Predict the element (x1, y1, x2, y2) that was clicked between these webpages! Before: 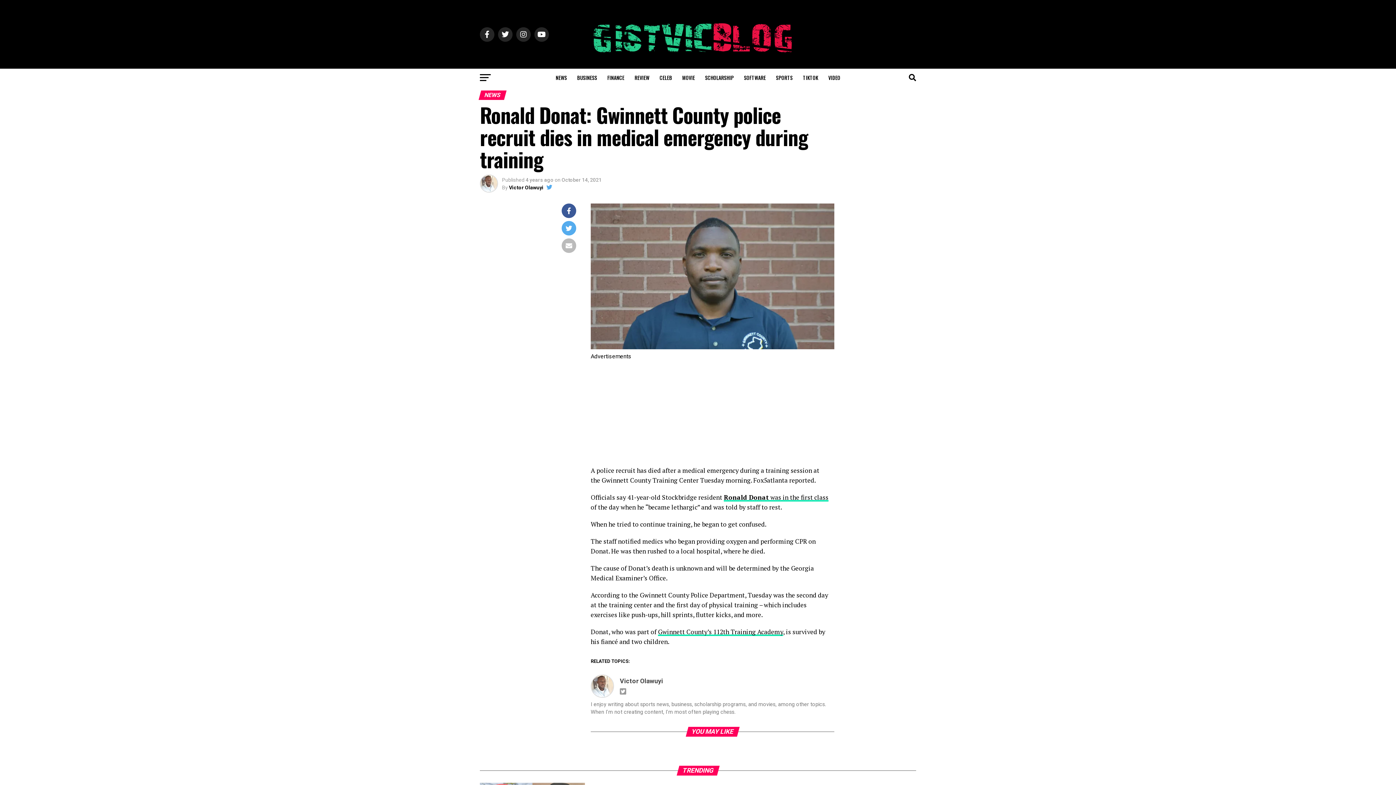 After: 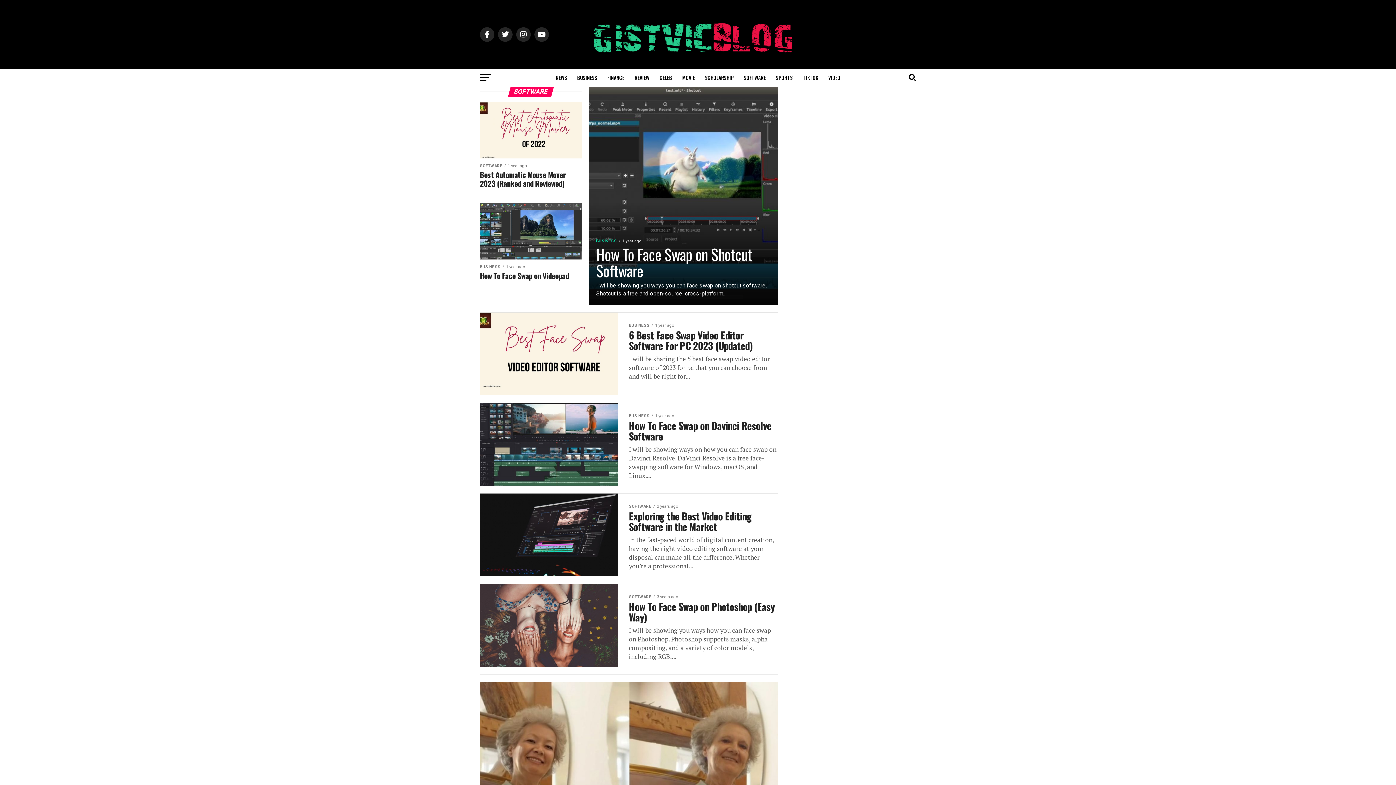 Action: bbox: (739, 68, 770, 87) label: SOFTWARE